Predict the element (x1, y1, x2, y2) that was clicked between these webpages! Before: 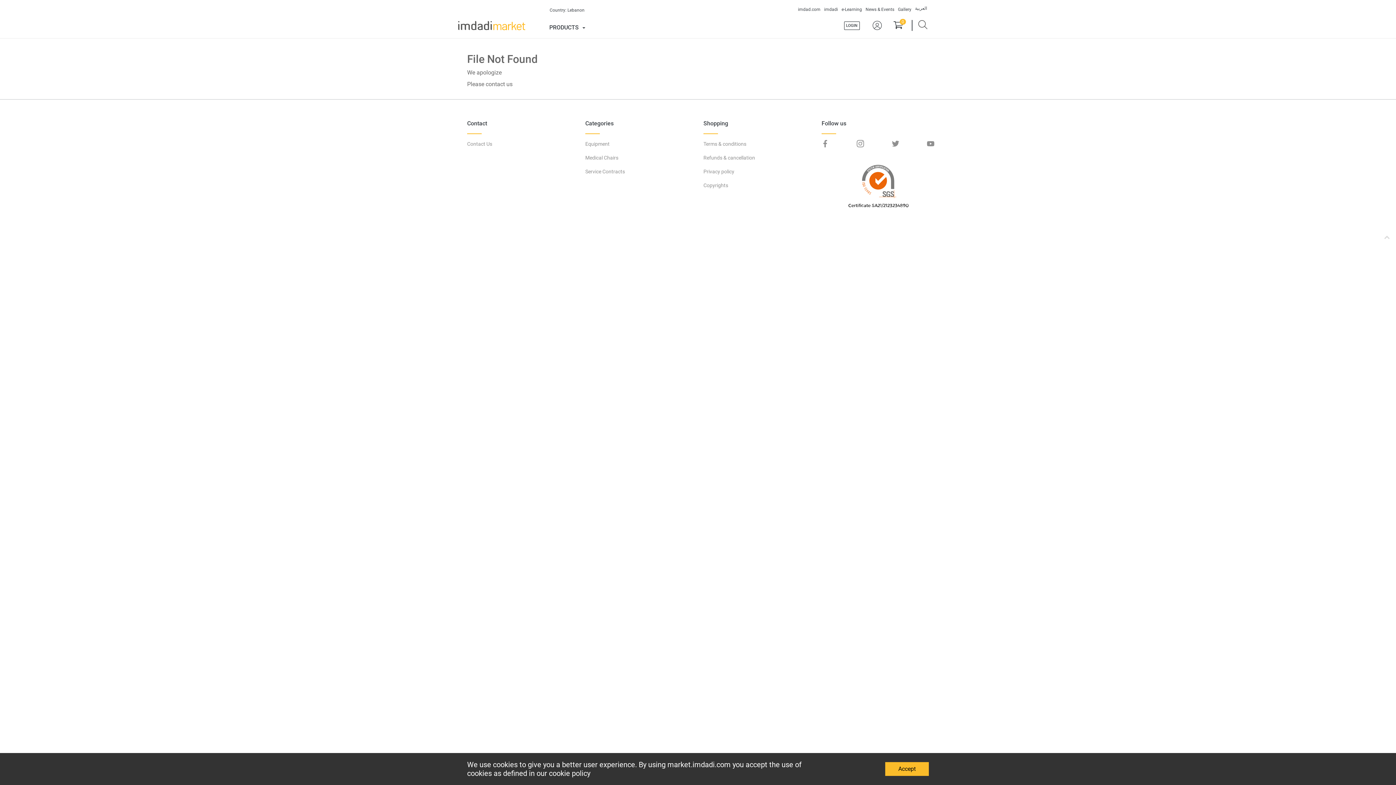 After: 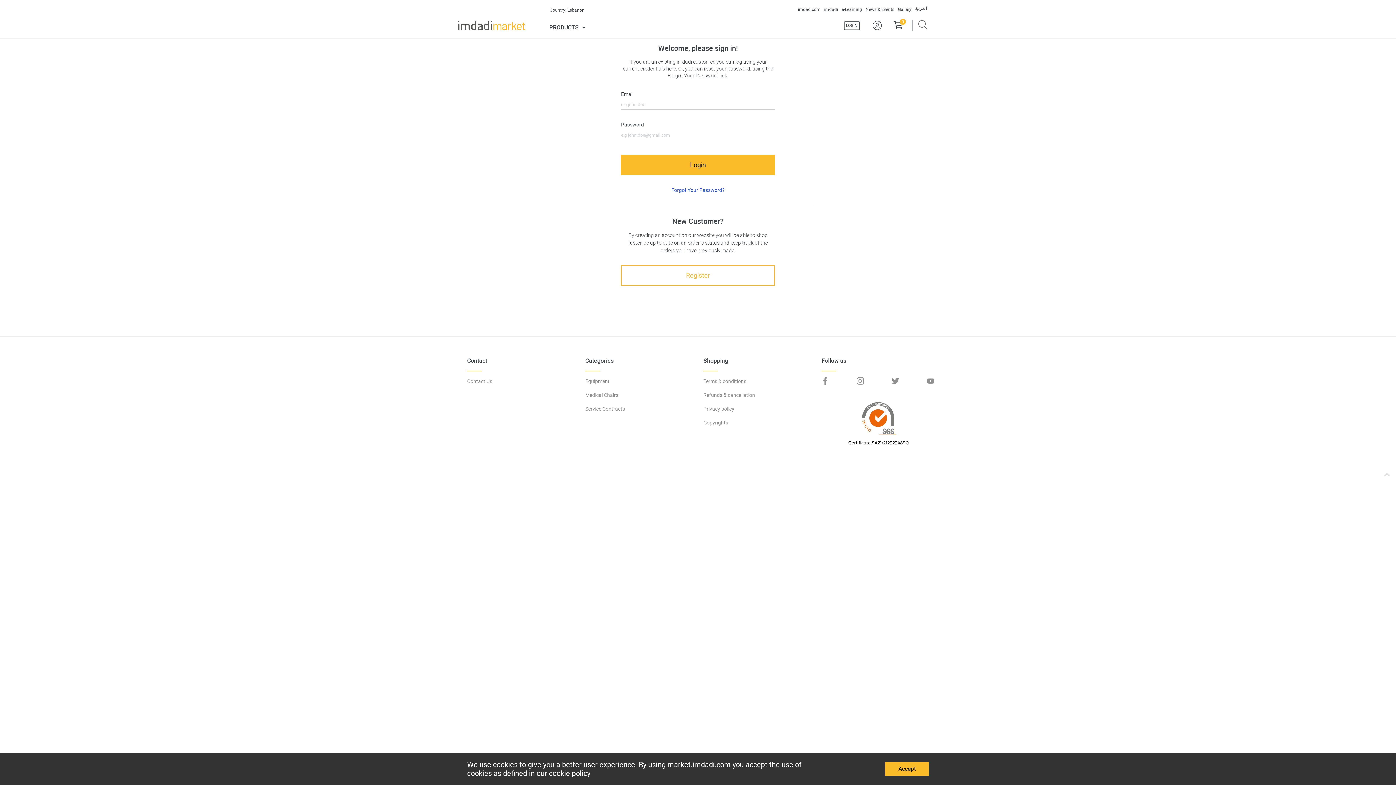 Action: bbox: (837, 20, 866, 33) label: LOGIN